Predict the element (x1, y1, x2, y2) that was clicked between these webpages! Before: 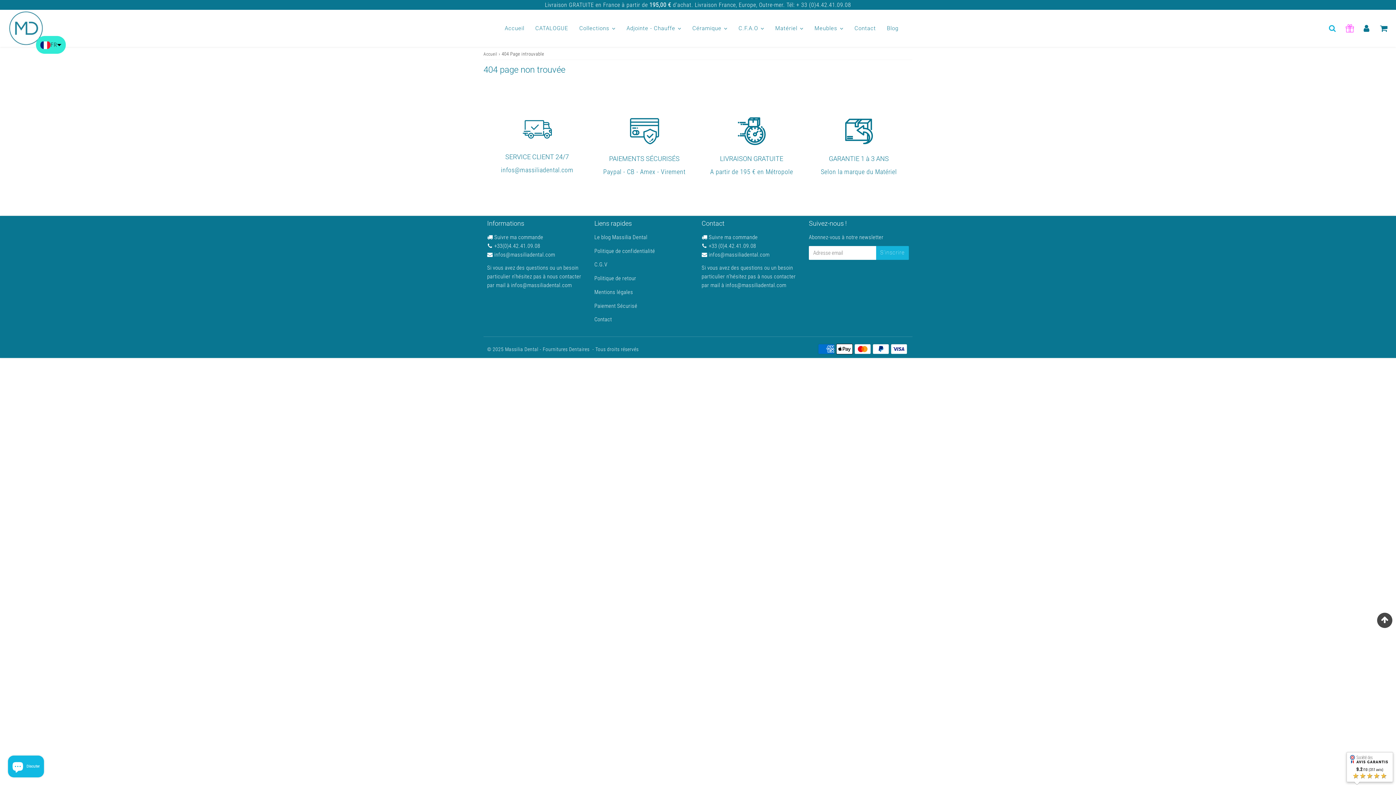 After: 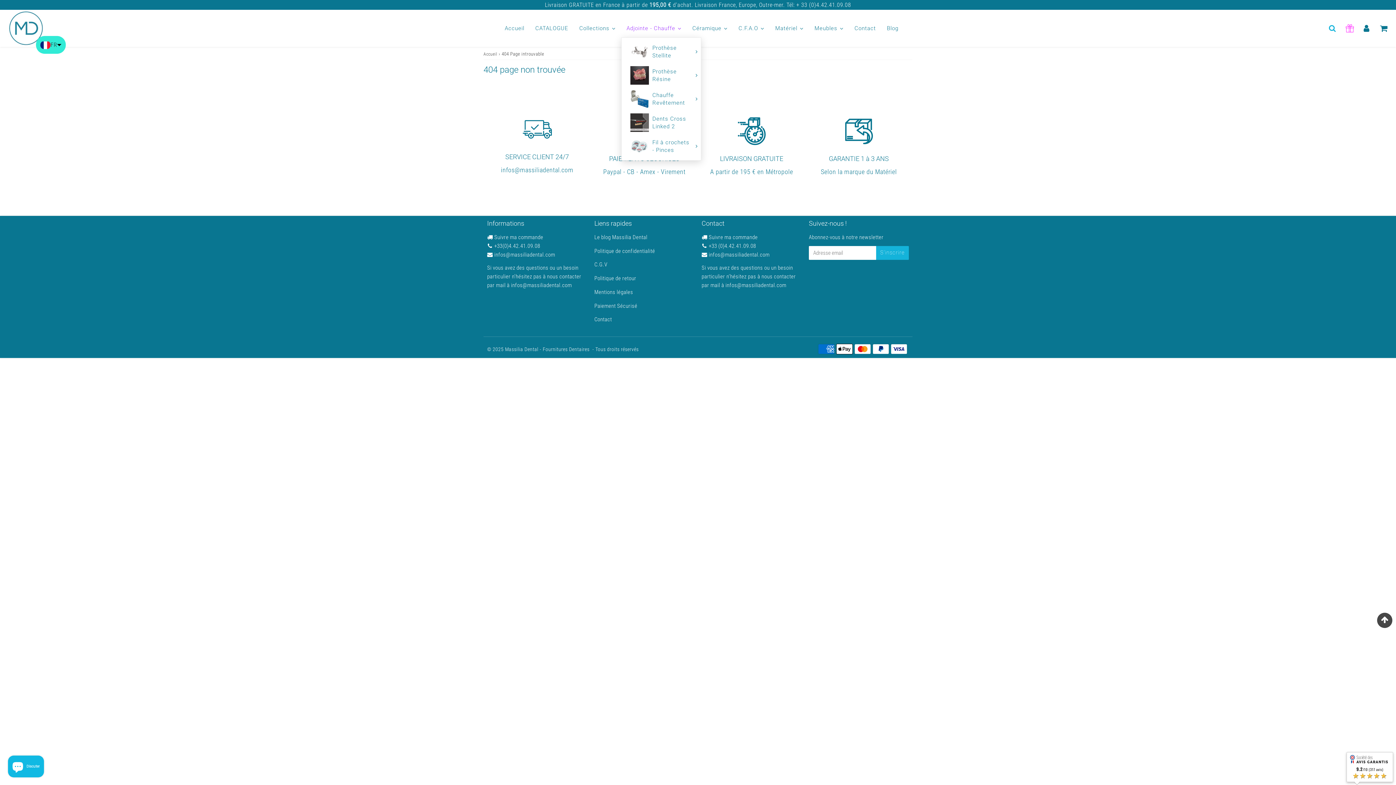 Action: bbox: (621, 19, 687, 37) label: Adjointe - Chauffe